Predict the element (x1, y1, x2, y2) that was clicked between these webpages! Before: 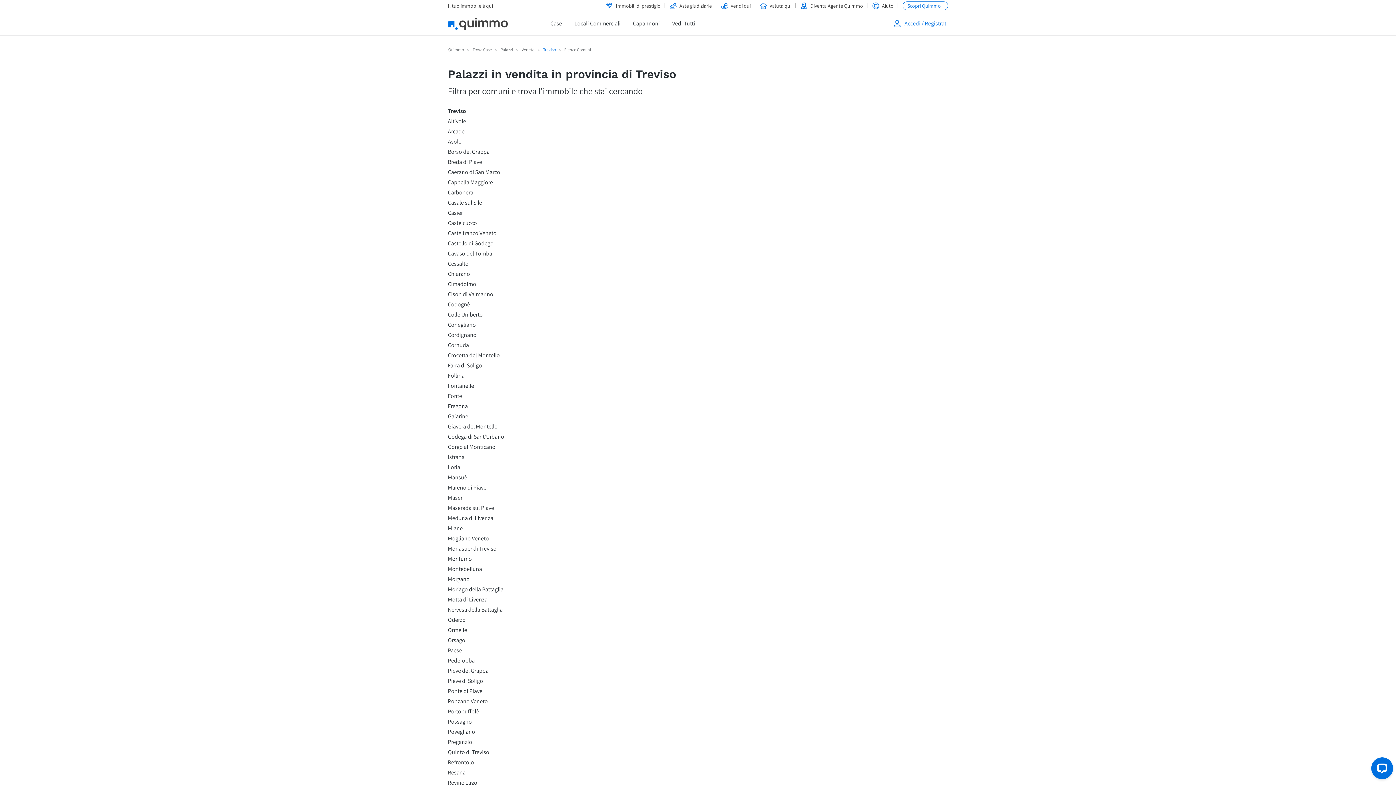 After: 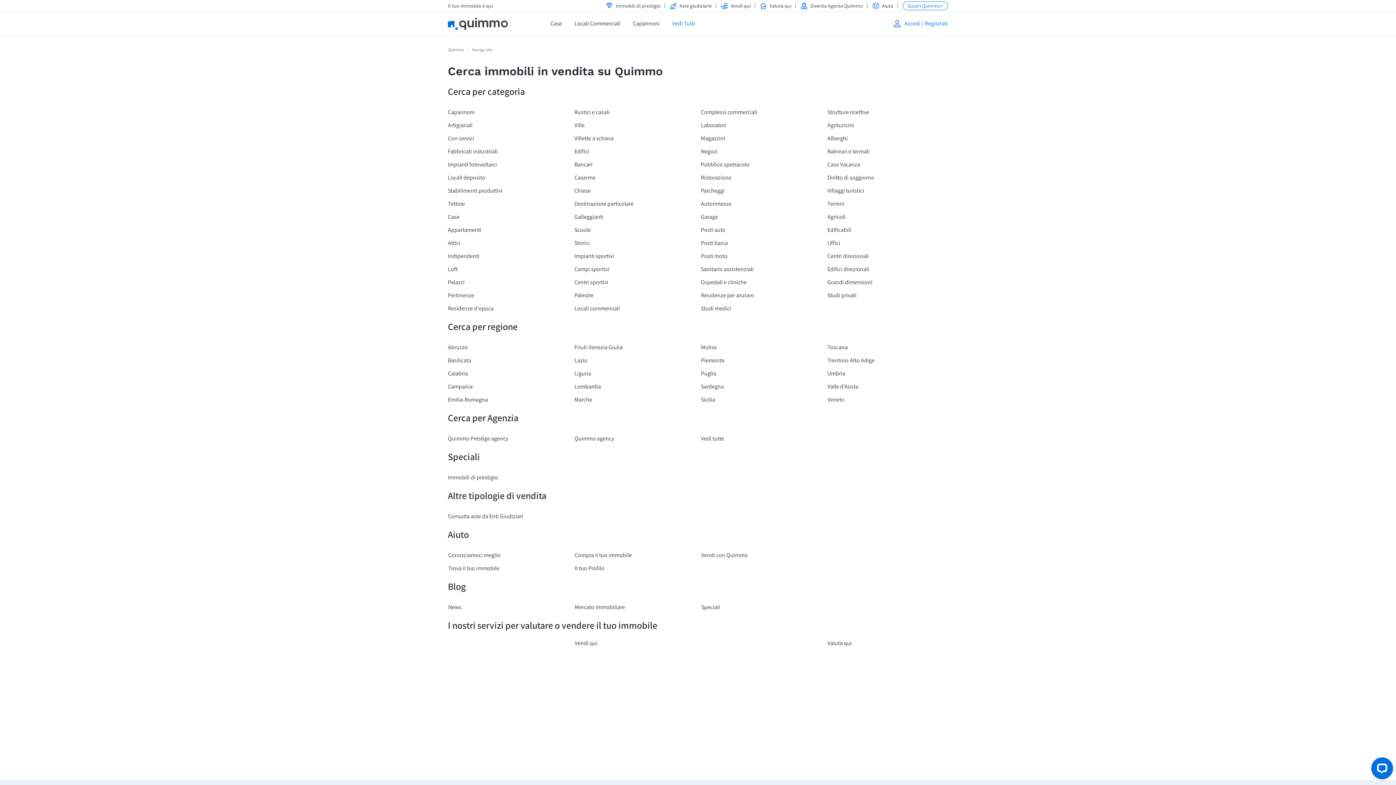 Action: label: Vedi Tutti bbox: (672, 20, 695, 27)